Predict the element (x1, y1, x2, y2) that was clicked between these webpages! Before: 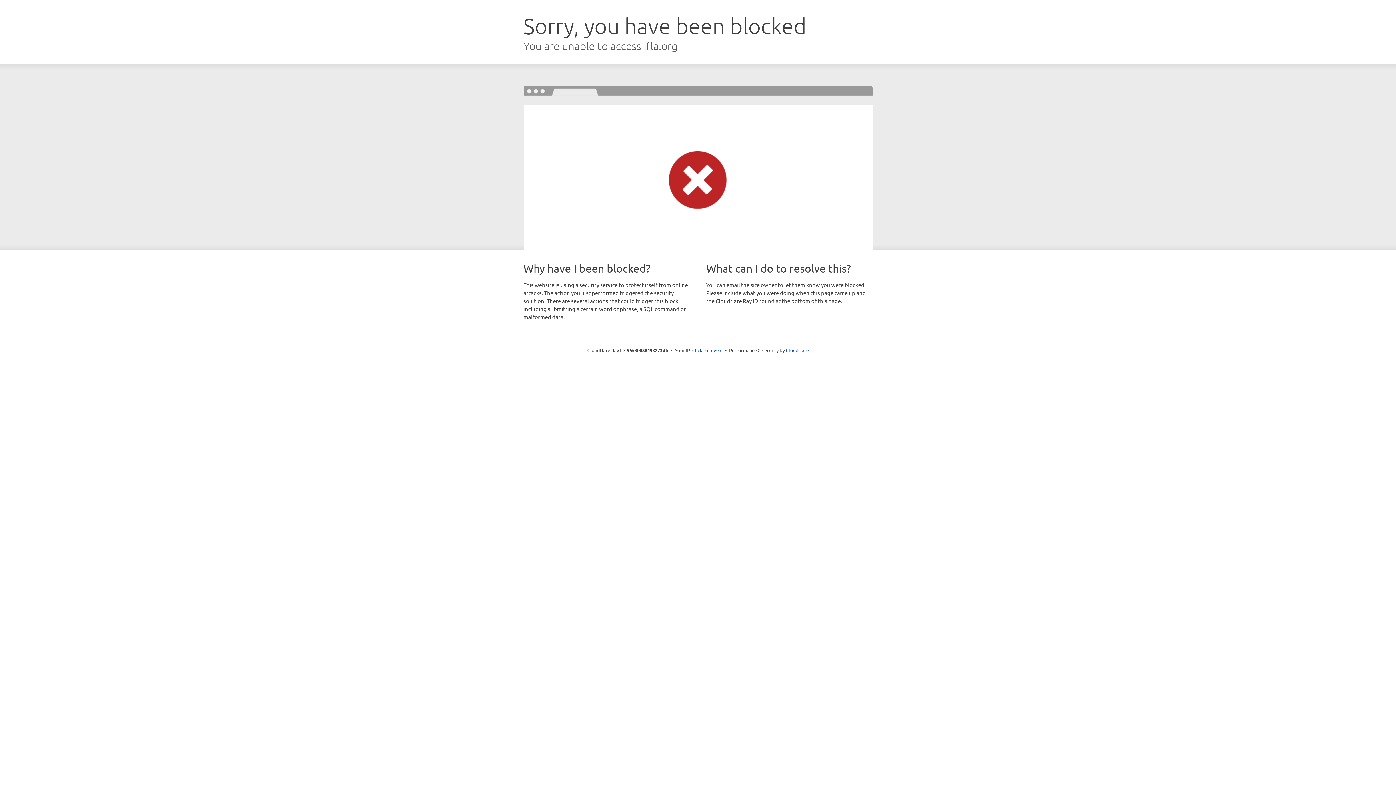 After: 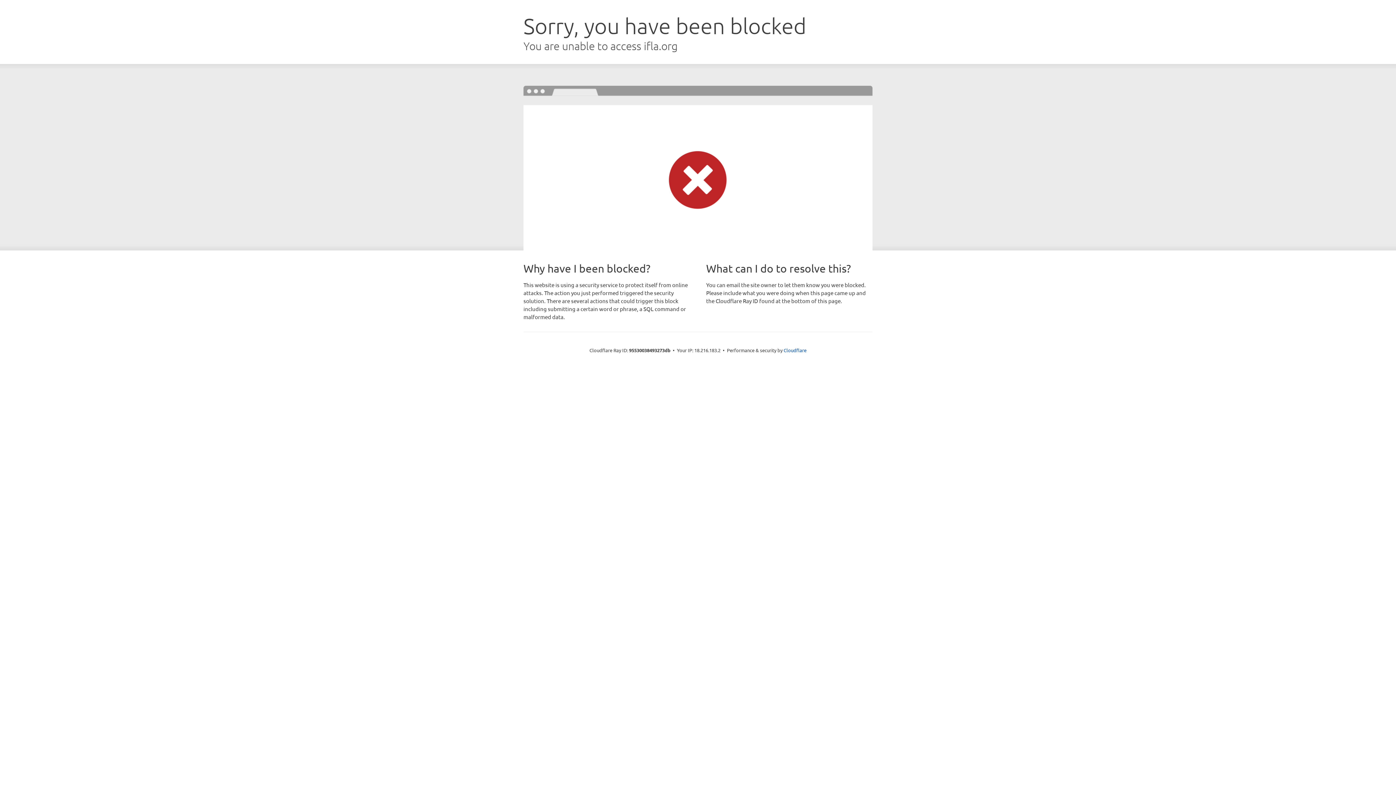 Action: label: Click to reveal bbox: (692, 346, 722, 353)